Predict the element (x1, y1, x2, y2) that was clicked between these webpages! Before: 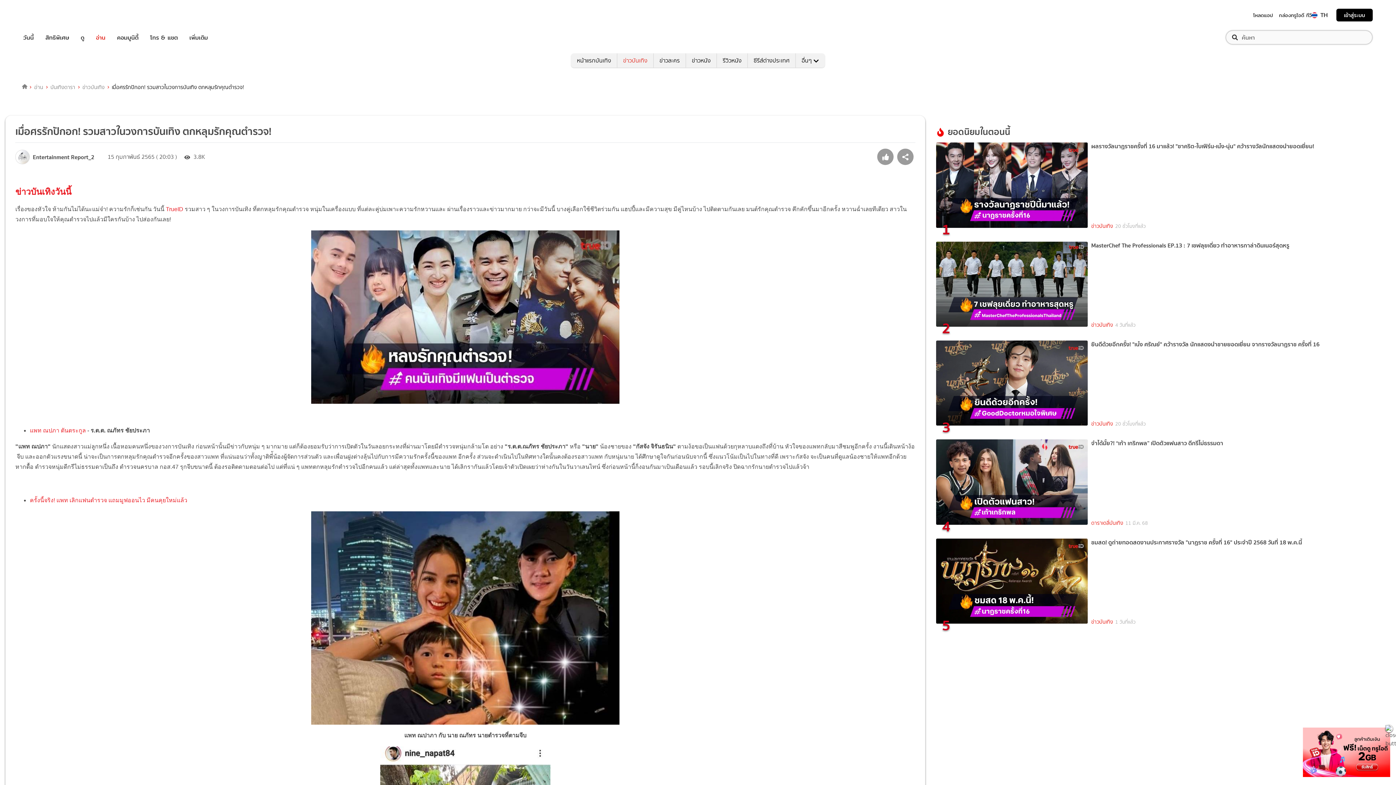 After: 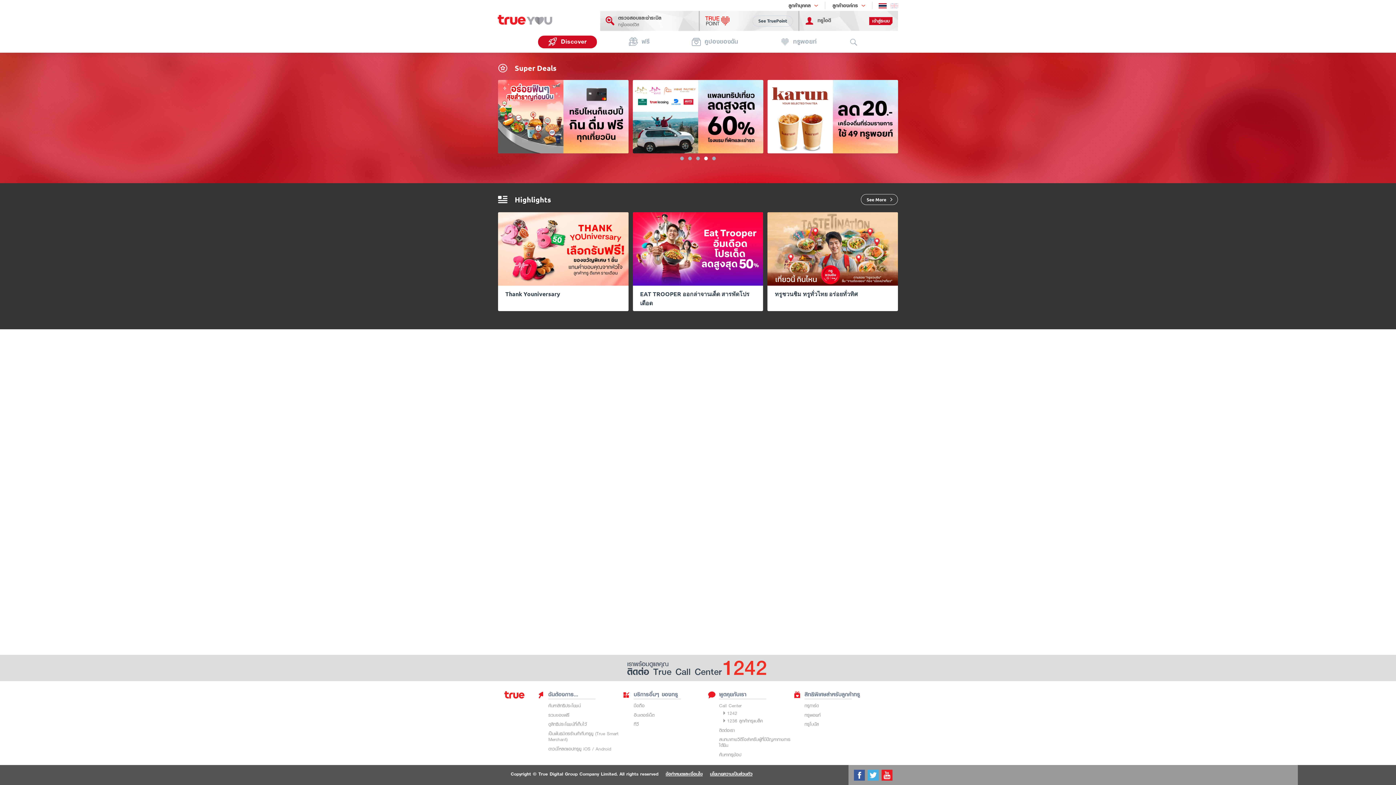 Action: label: สิทธิพิเศษ bbox: (45, 32, 69, 42)